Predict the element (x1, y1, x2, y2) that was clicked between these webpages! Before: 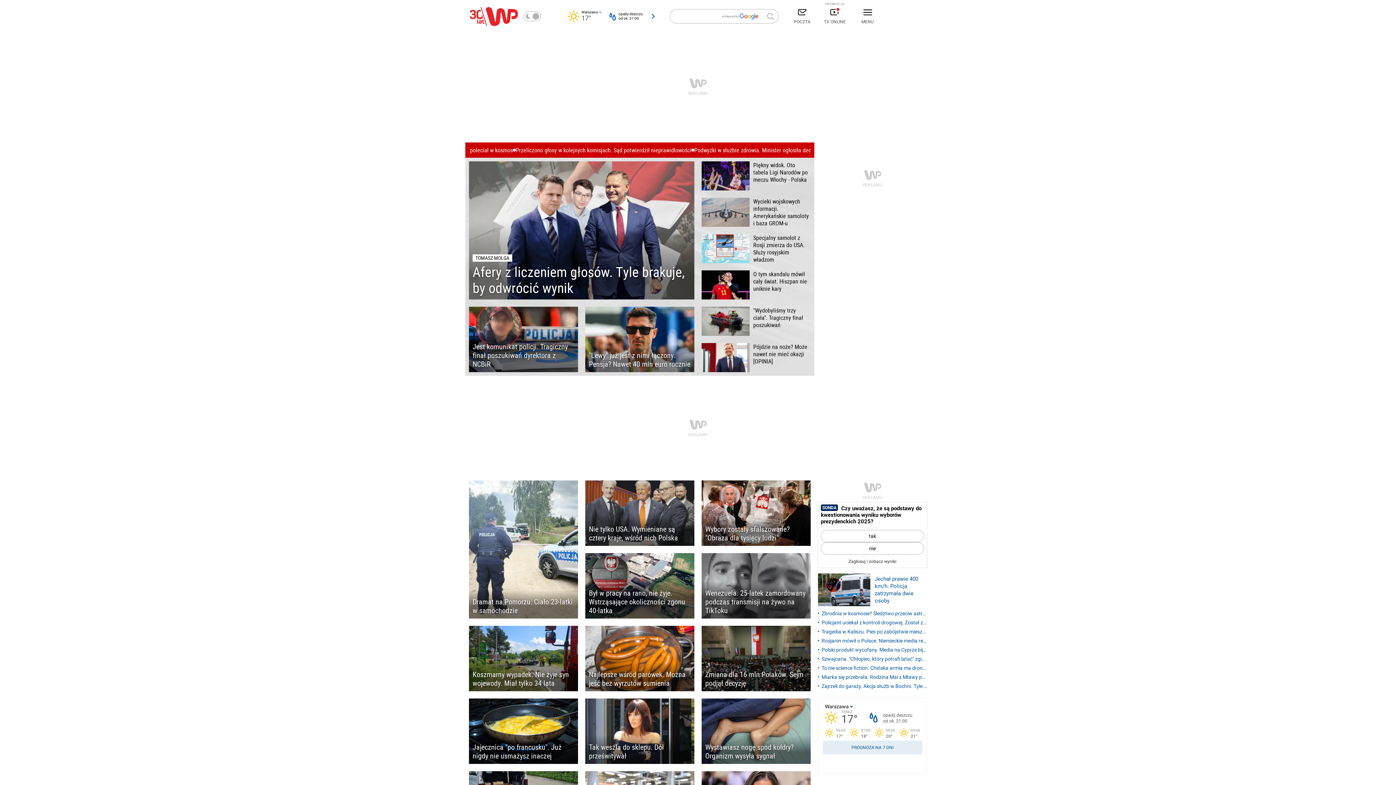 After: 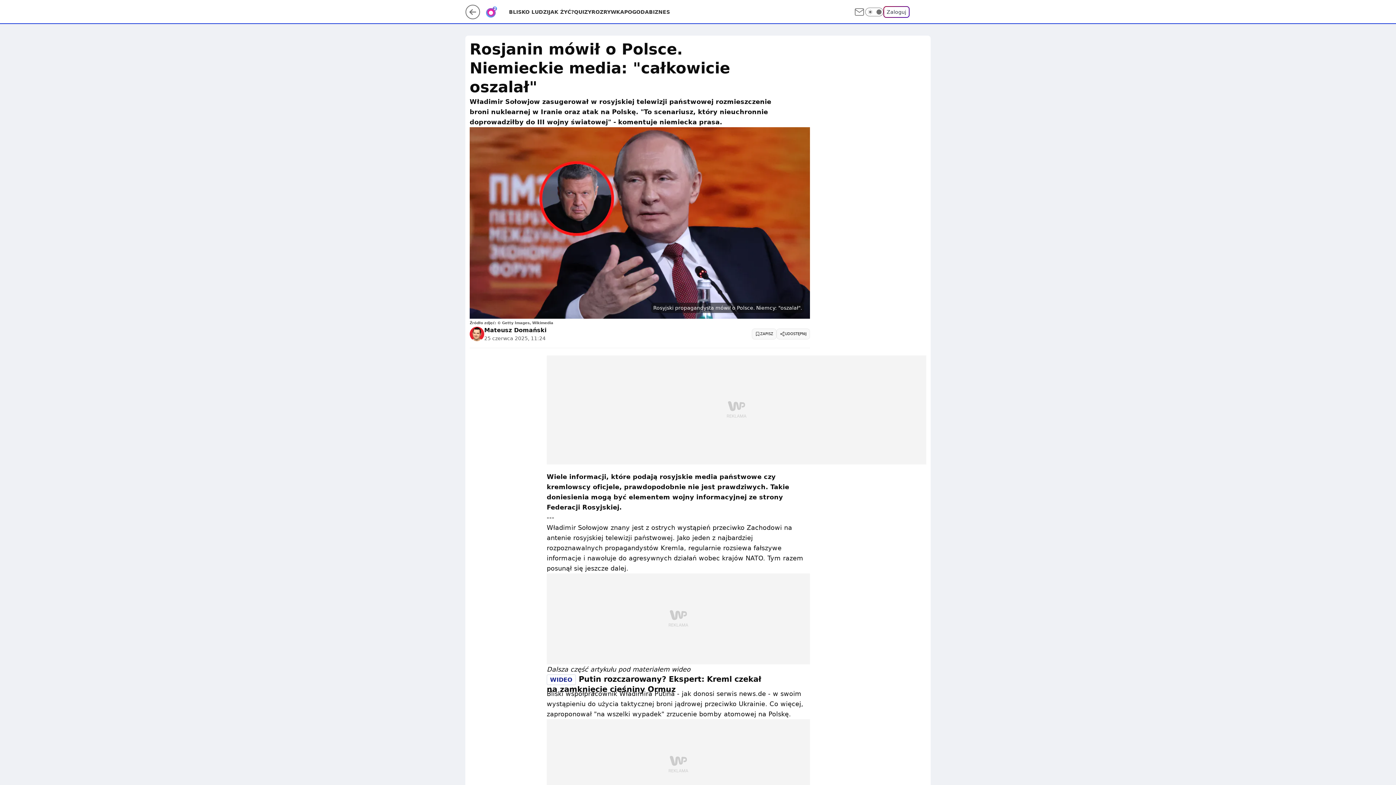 Action: bbox: (818, 637, 927, 645) label: Rosjanin mówił o Polsce. Niemieckie media reagują. "Oszalał"